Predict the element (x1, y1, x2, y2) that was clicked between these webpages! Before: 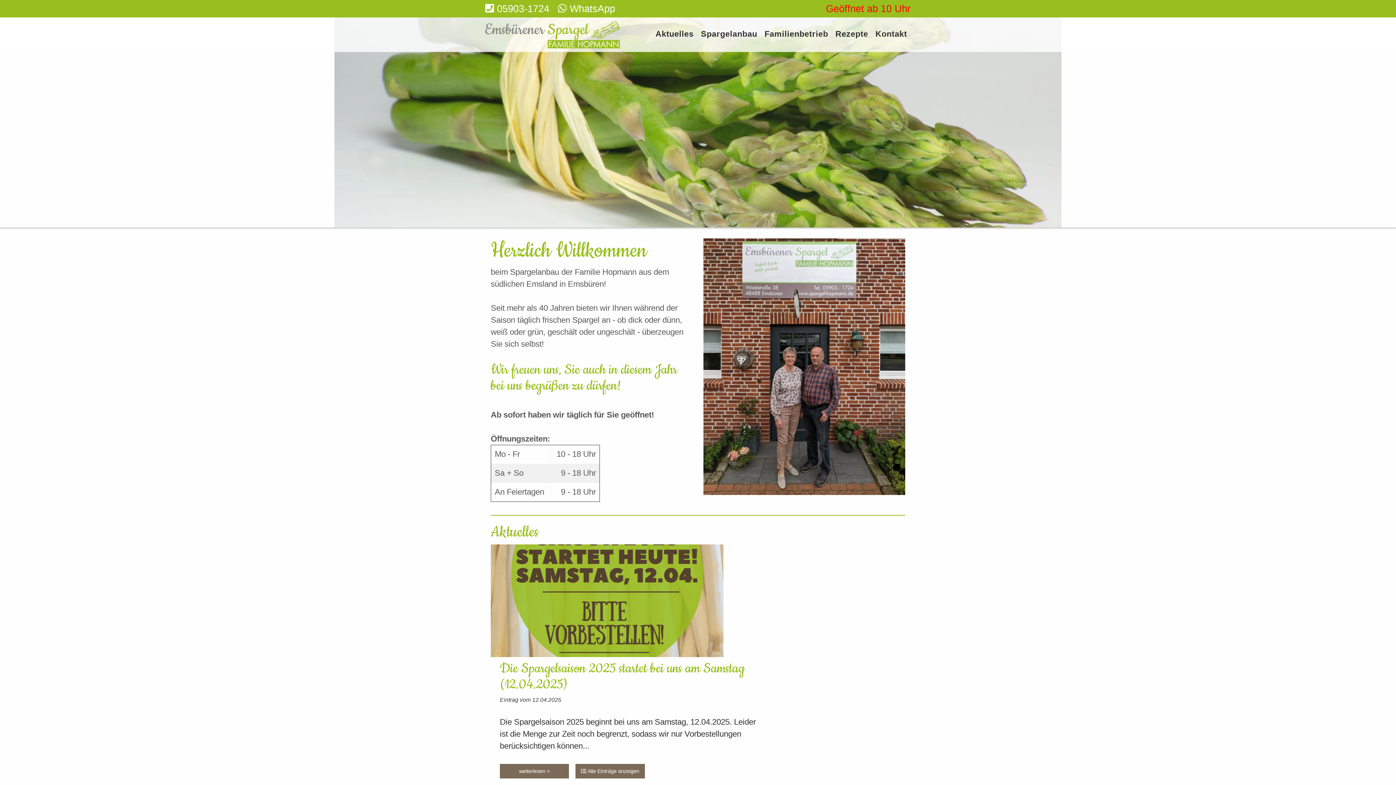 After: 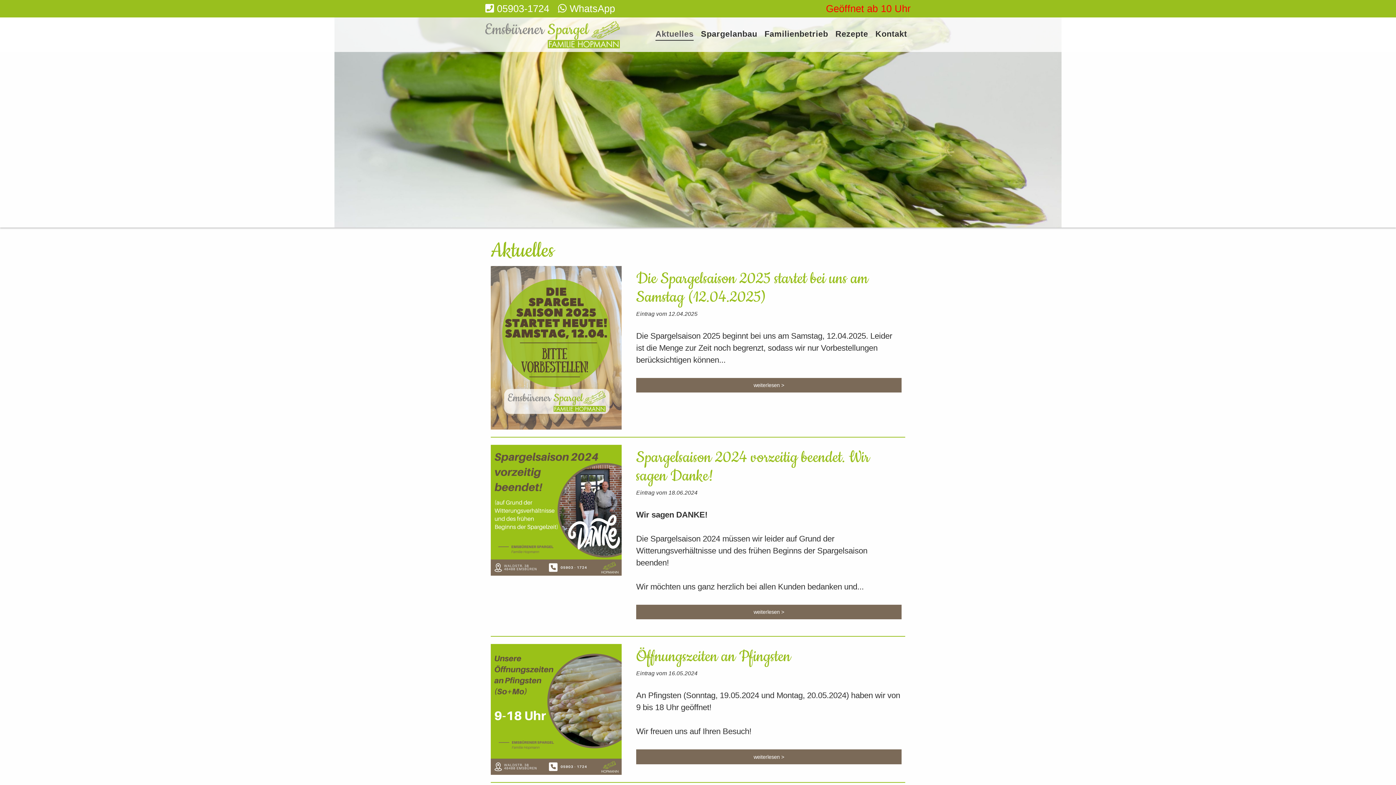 Action: bbox: (655, 30, 693, 40) label: Aktuelles